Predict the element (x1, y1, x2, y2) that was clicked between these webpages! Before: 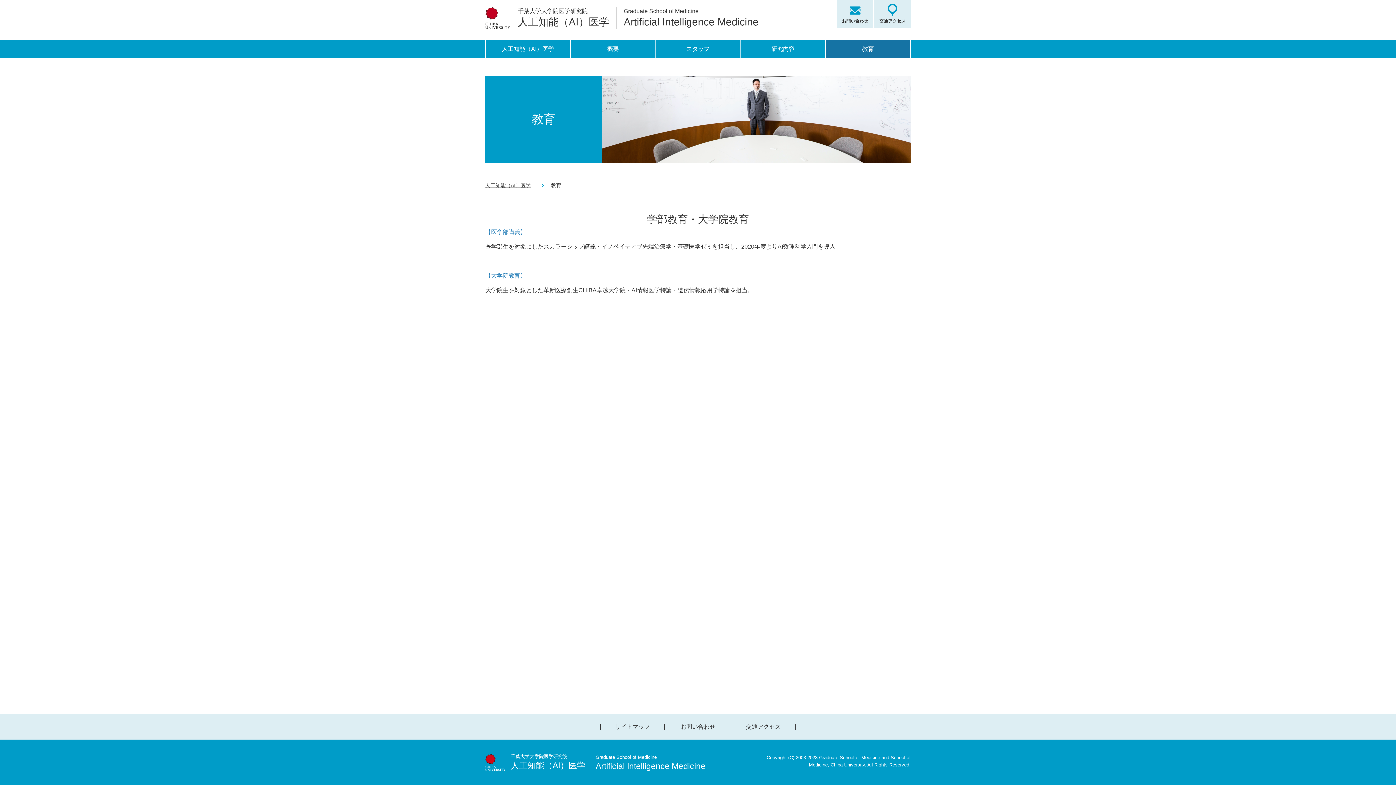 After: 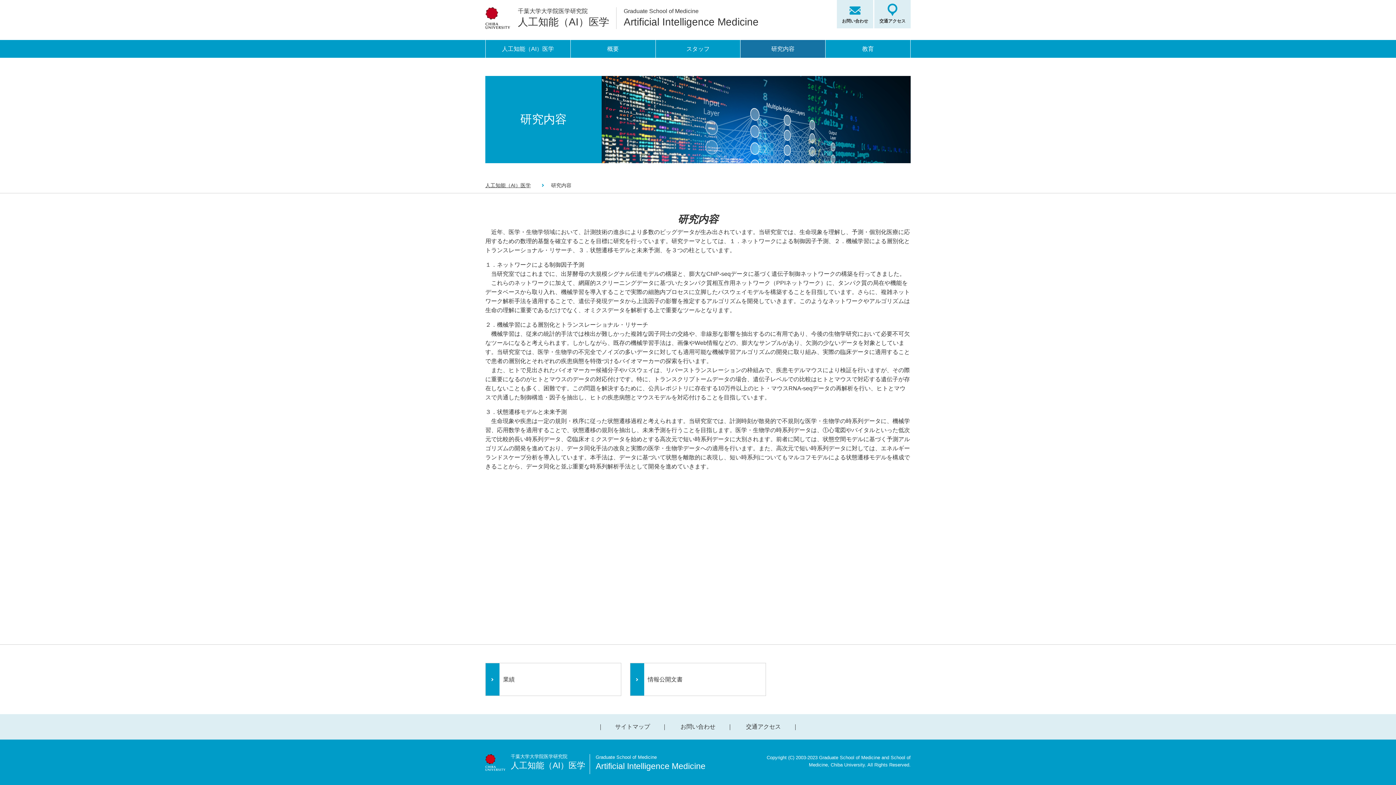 Action: label: 研究内容 bbox: (740, 40, 825, 57)